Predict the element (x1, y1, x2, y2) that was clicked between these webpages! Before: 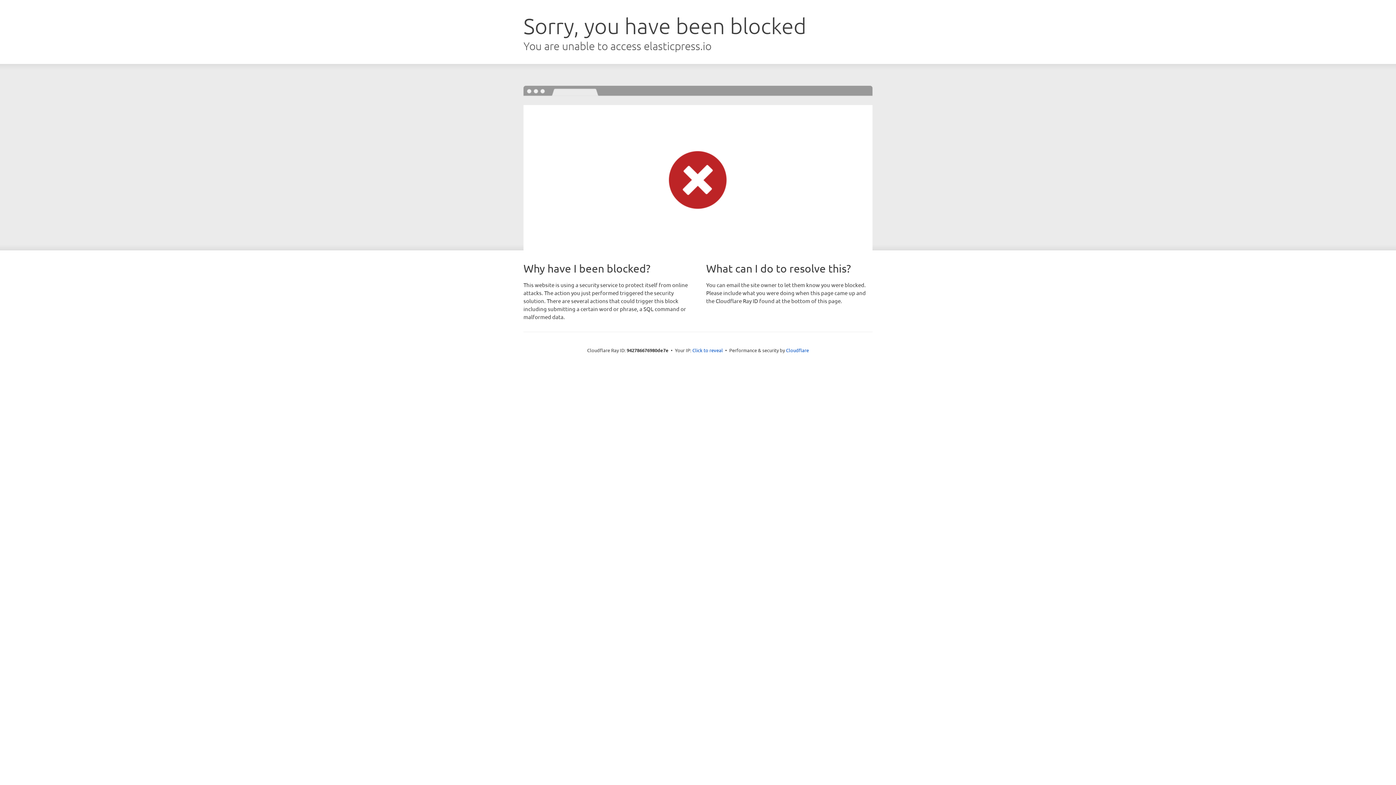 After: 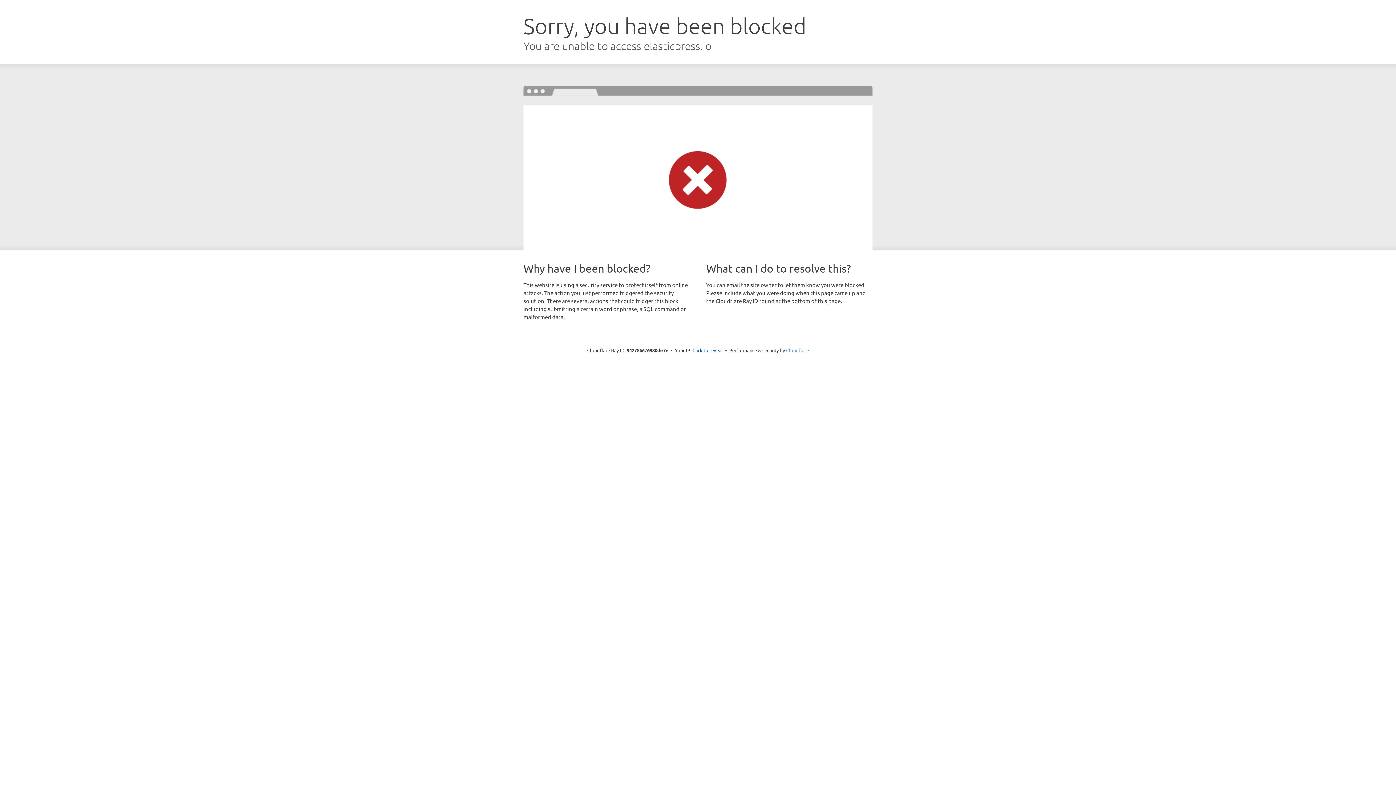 Action: bbox: (786, 347, 809, 353) label: Cloudflare